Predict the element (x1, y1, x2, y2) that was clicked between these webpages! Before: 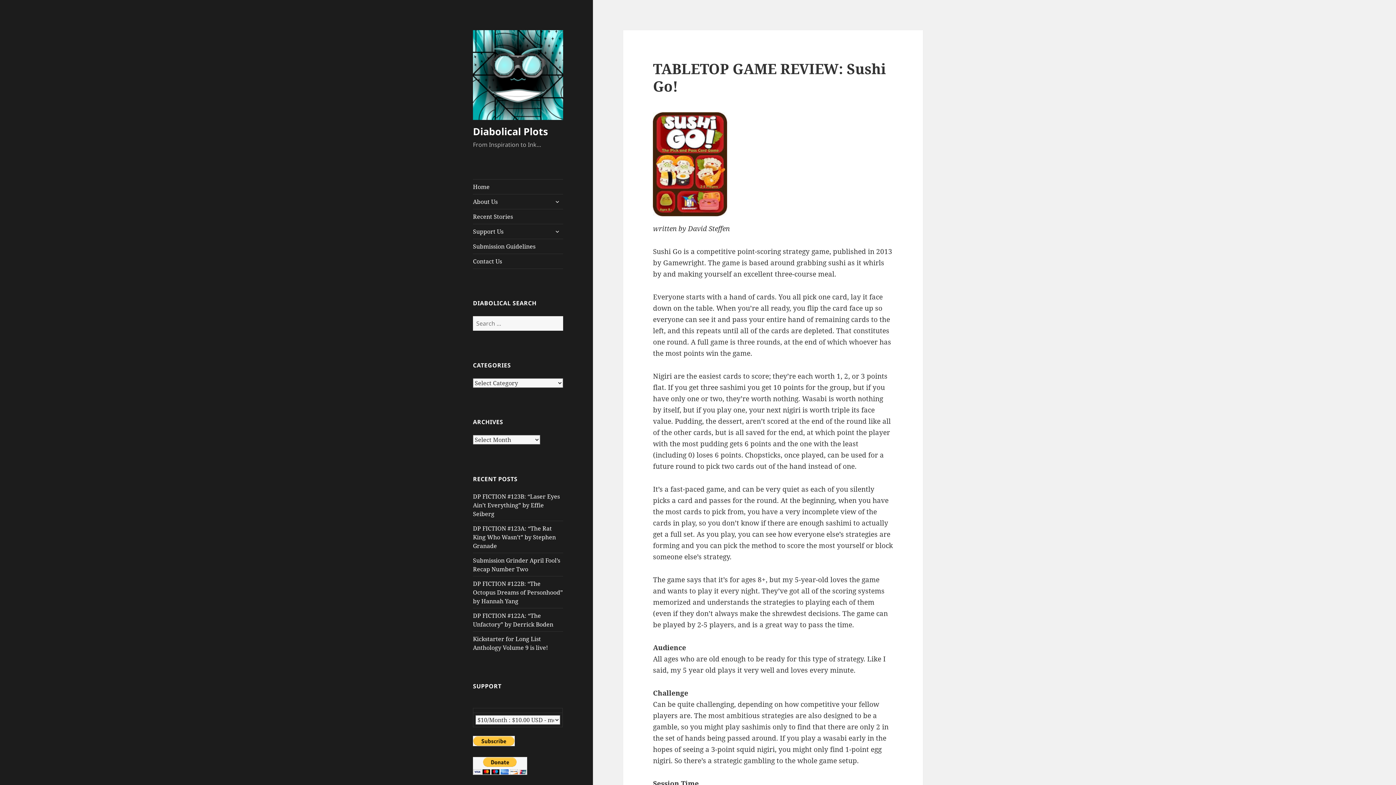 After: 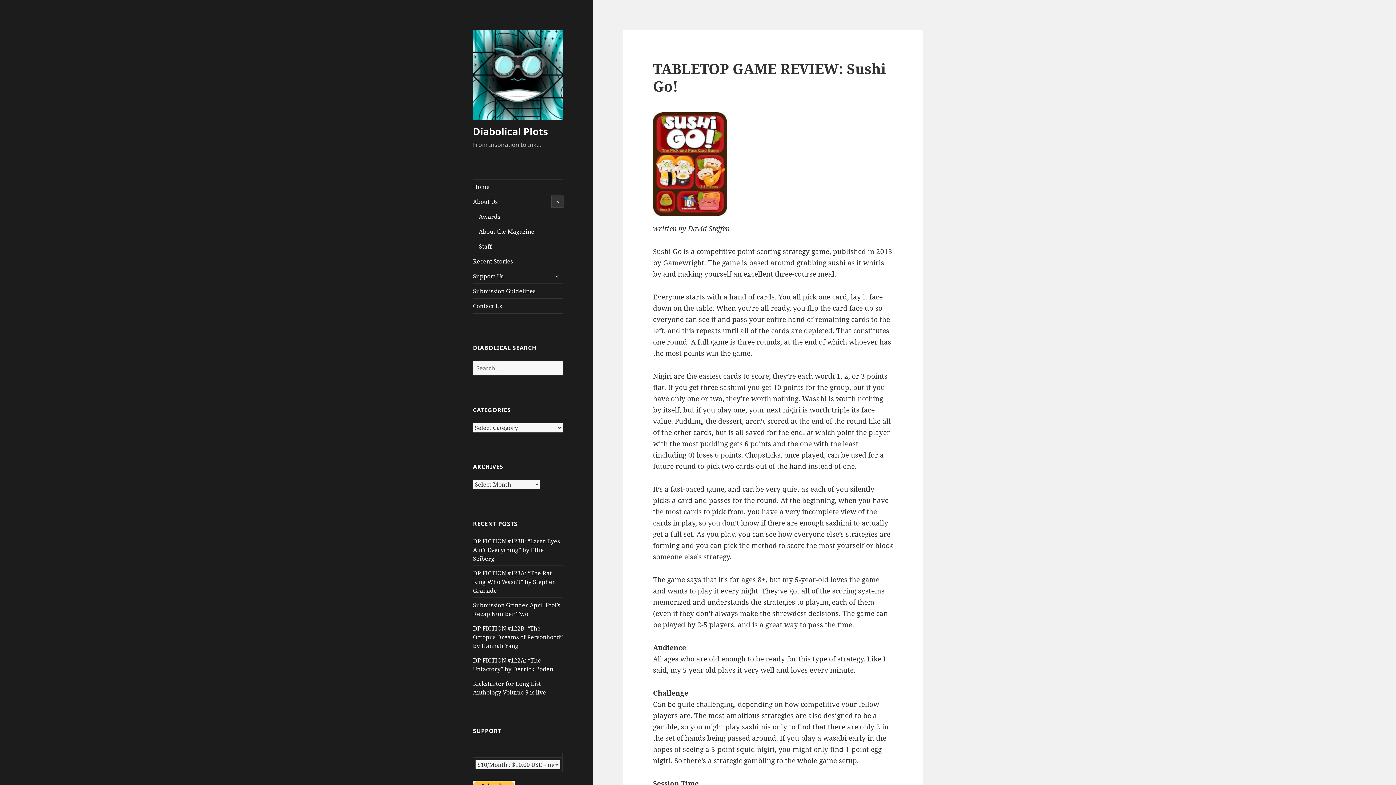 Action: label: expand child menu bbox: (551, 195, 563, 207)